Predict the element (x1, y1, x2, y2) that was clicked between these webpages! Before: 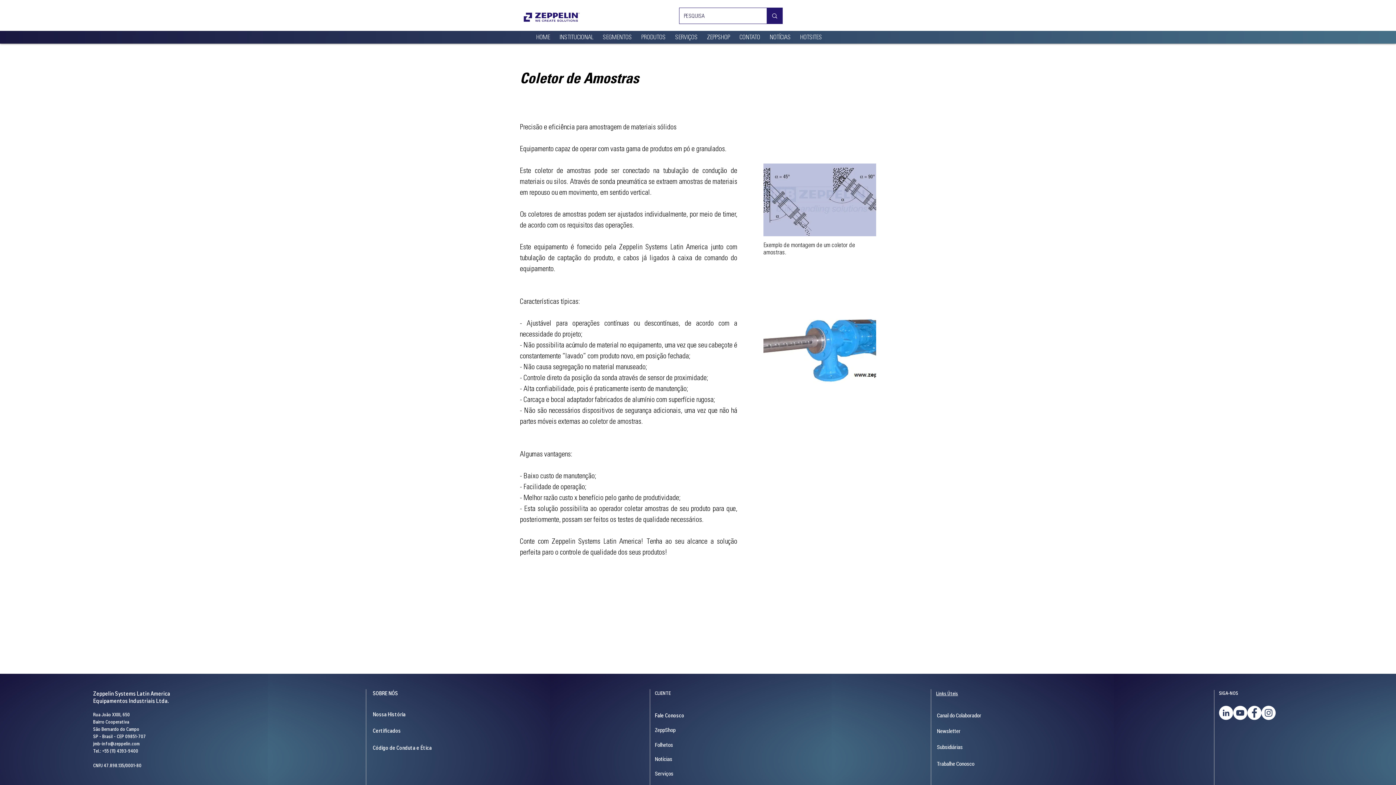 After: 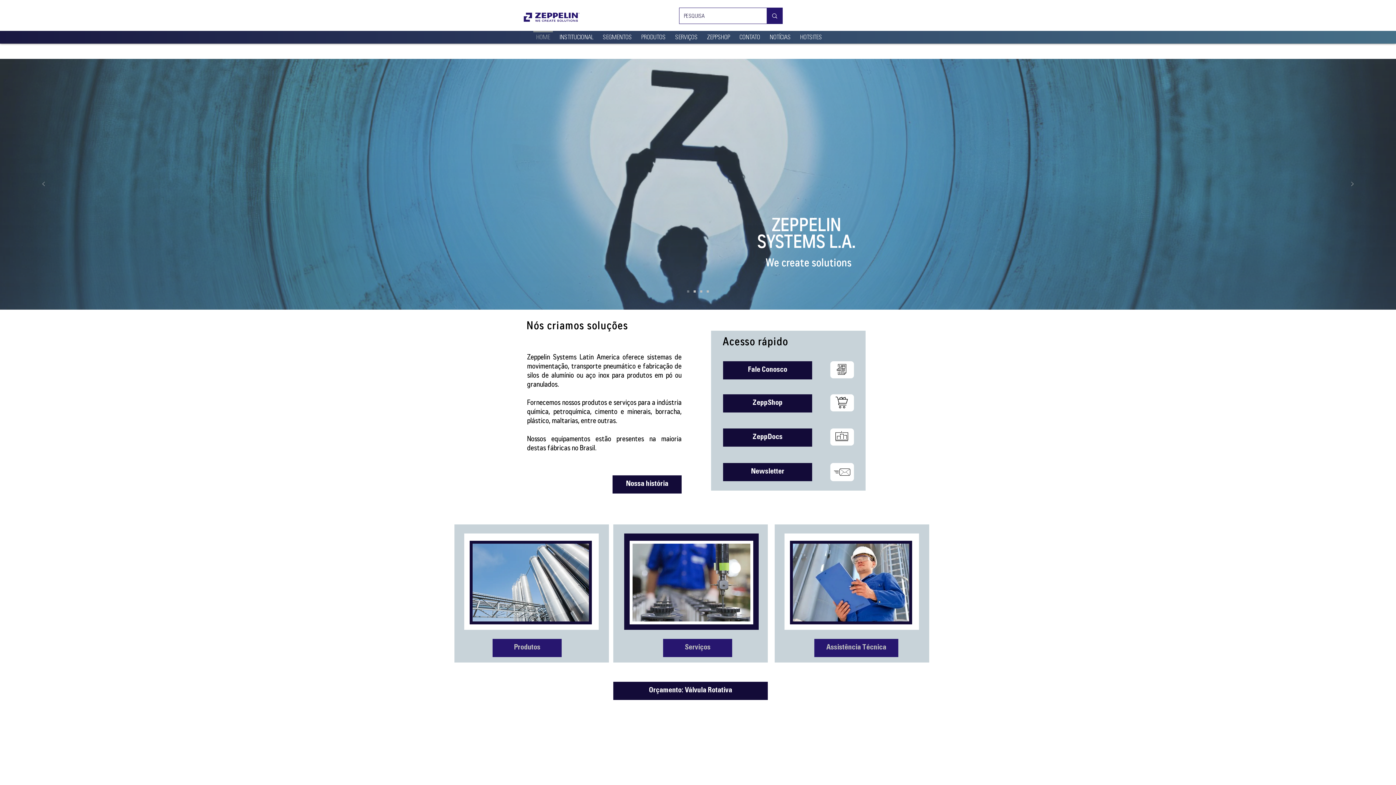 Action: bbox: (520, 12, 583, 21)